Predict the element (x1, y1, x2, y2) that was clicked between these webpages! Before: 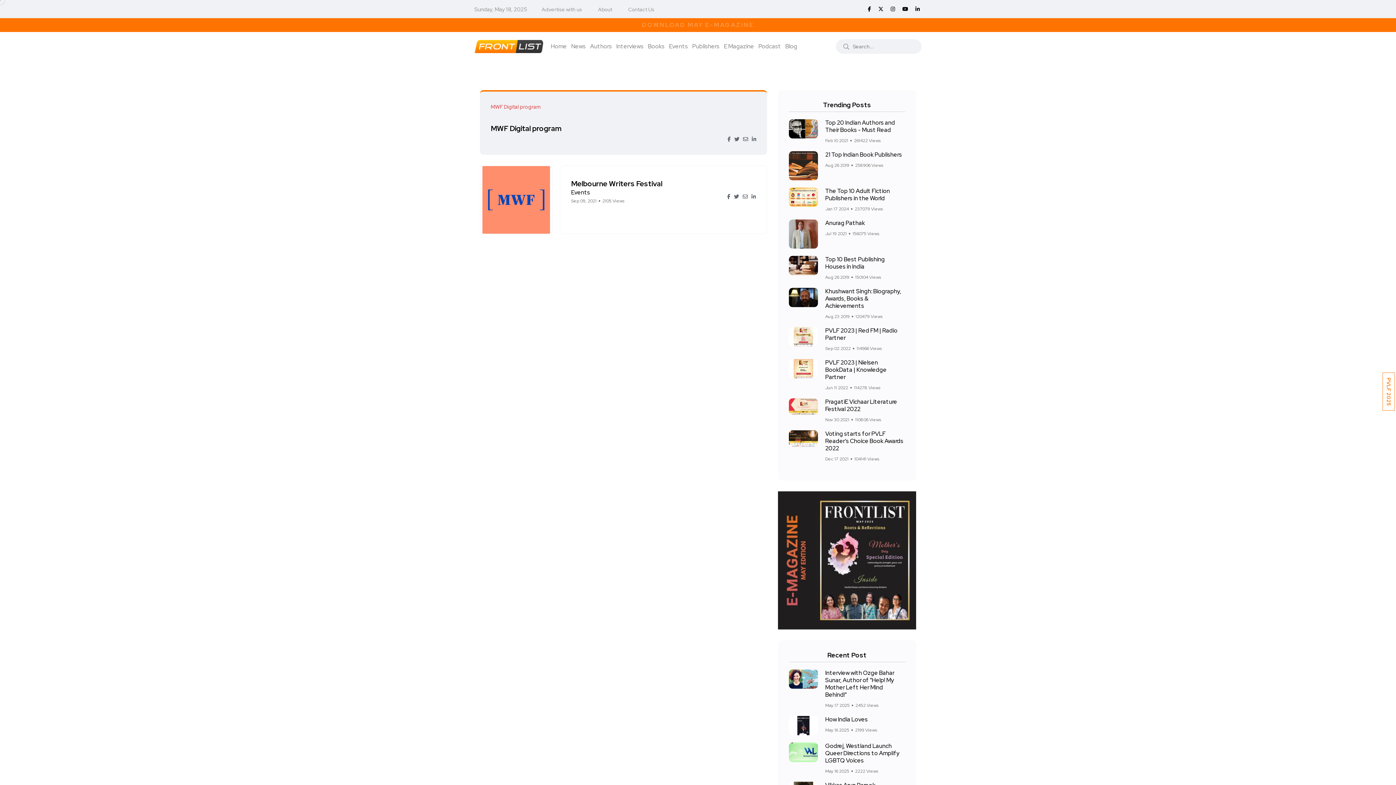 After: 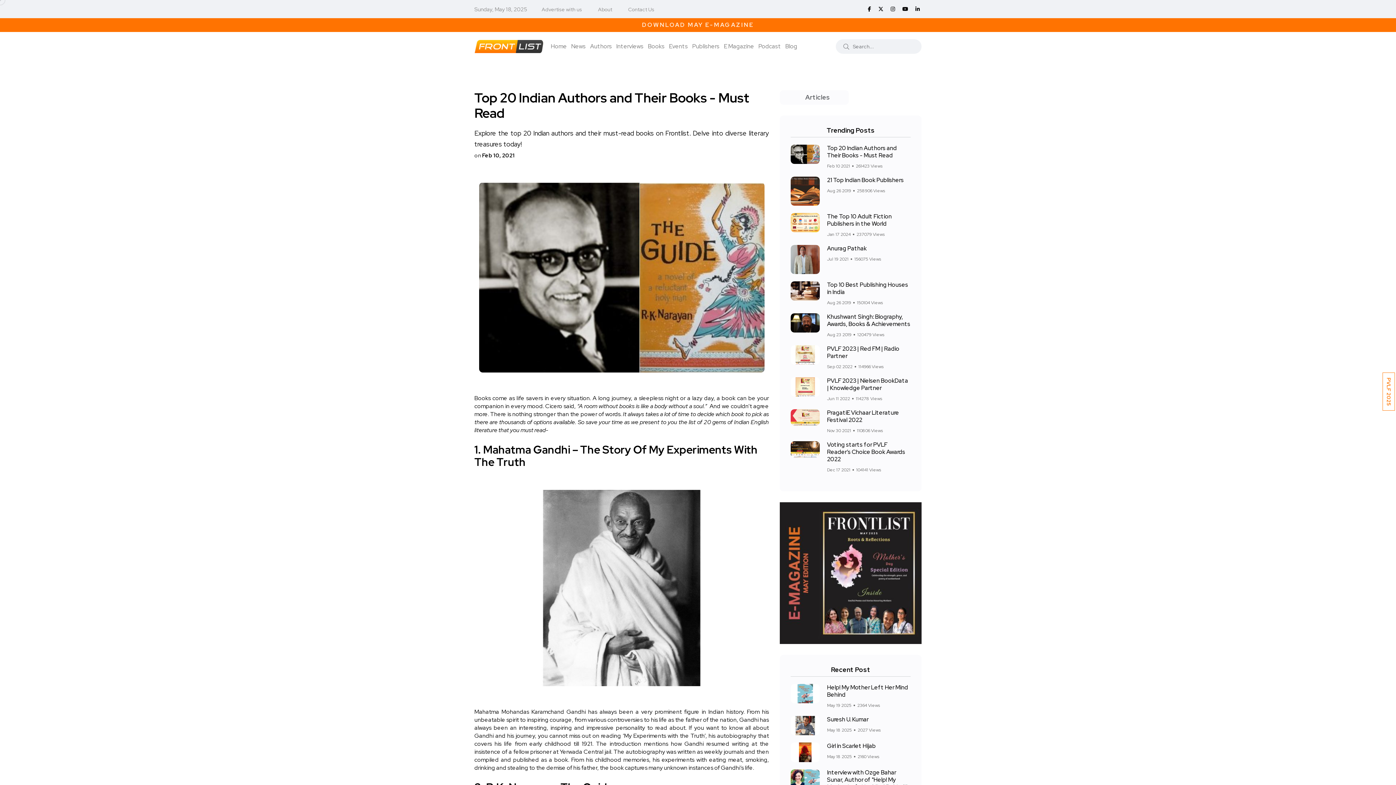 Action: label: Top 20 Indian Authors and Their Books - Must Read bbox: (825, 118, 895, 133)